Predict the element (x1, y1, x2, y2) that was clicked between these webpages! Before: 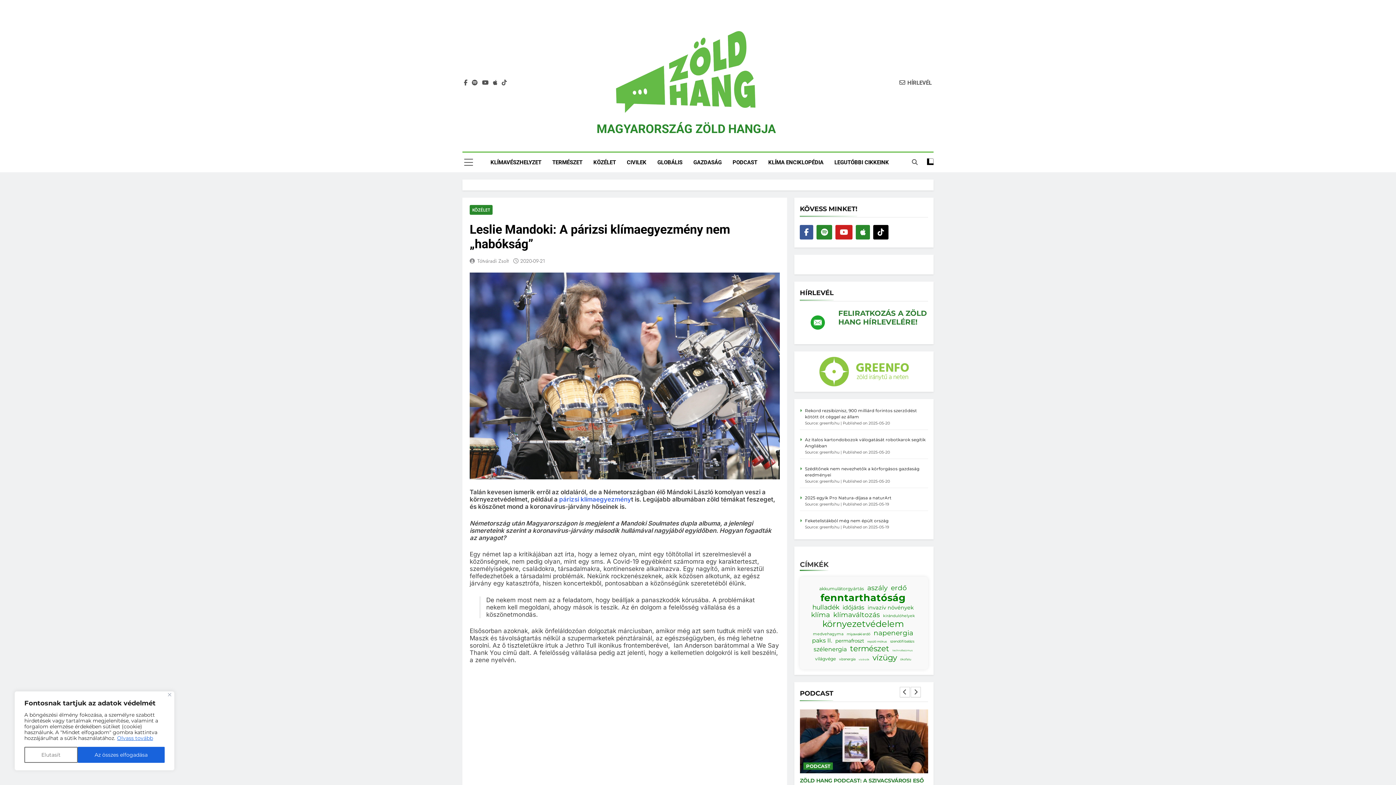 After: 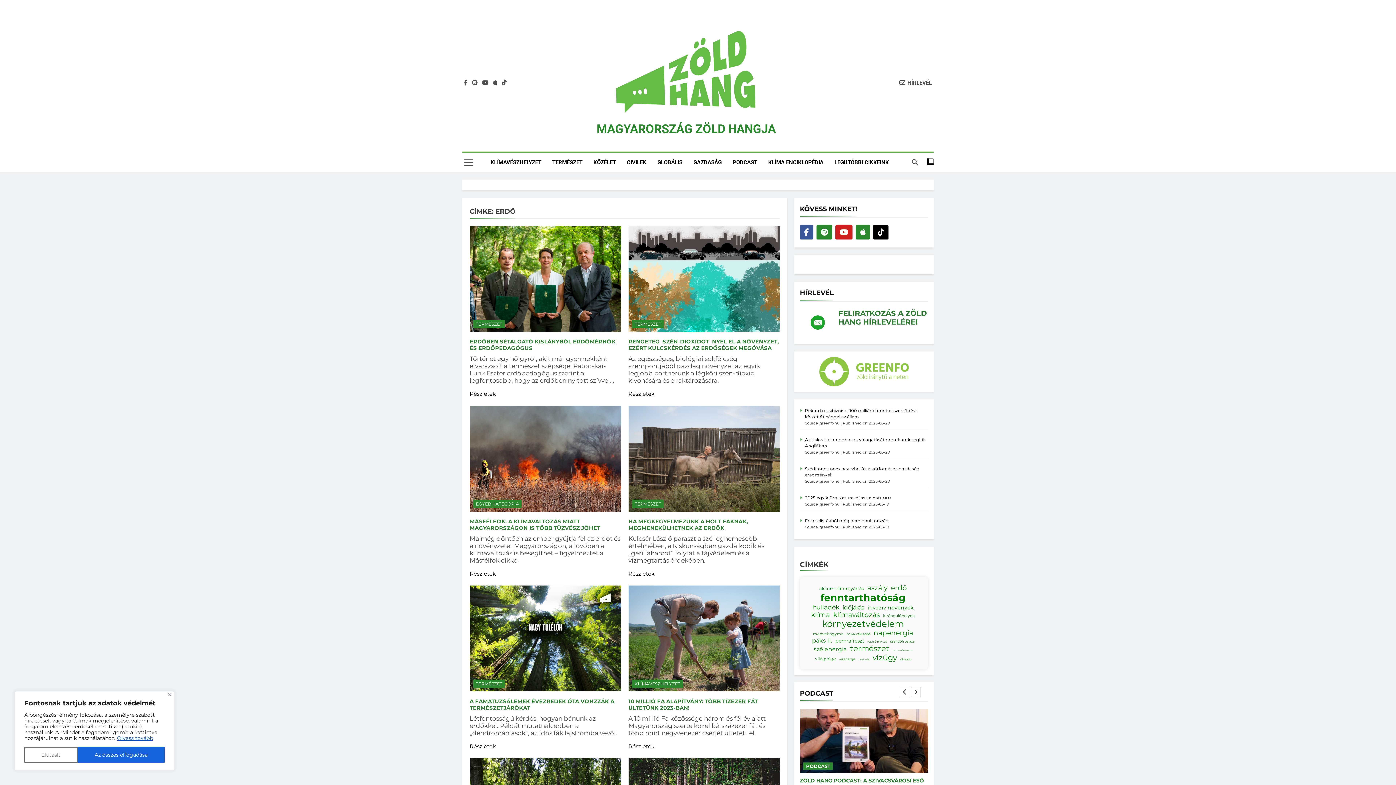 Action: label: erdő bbox: (891, 584, 907, 592)